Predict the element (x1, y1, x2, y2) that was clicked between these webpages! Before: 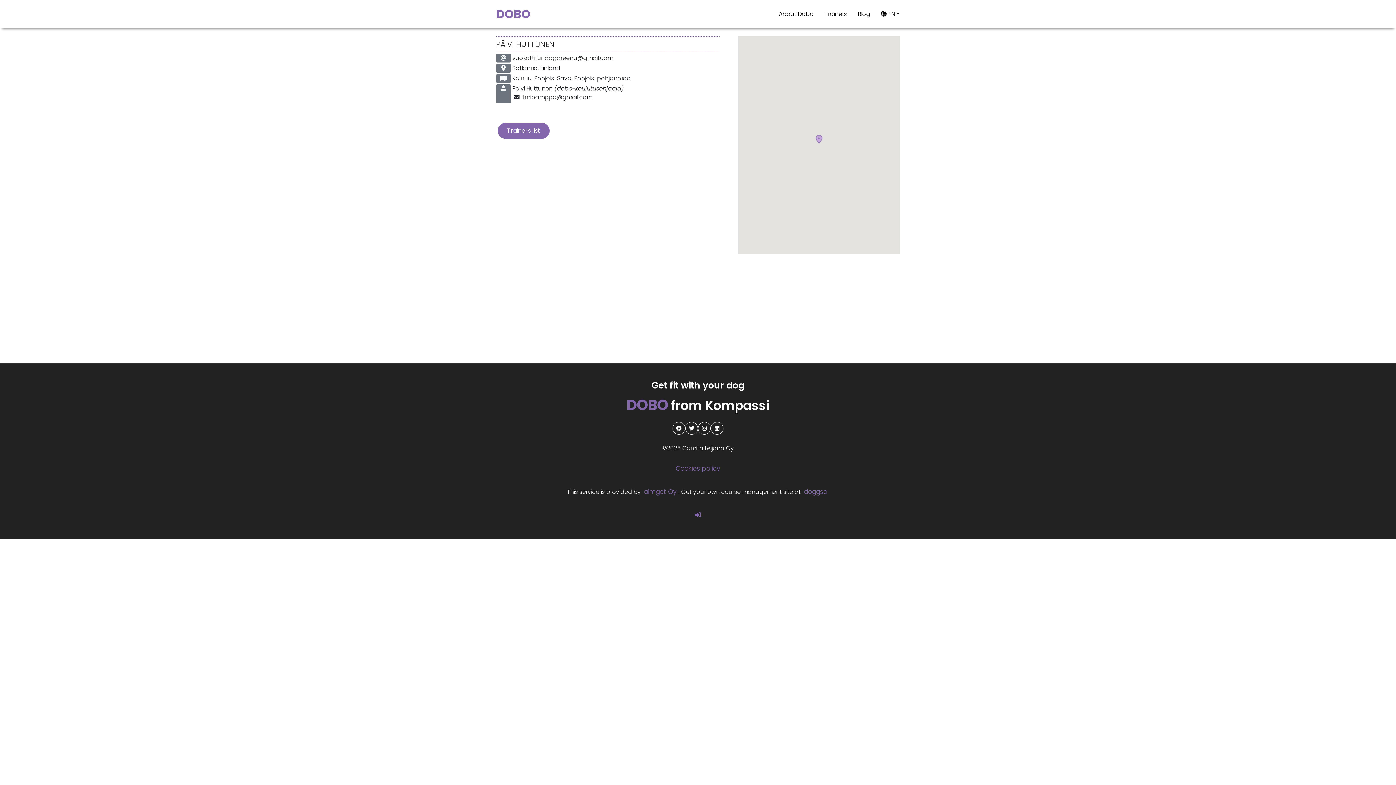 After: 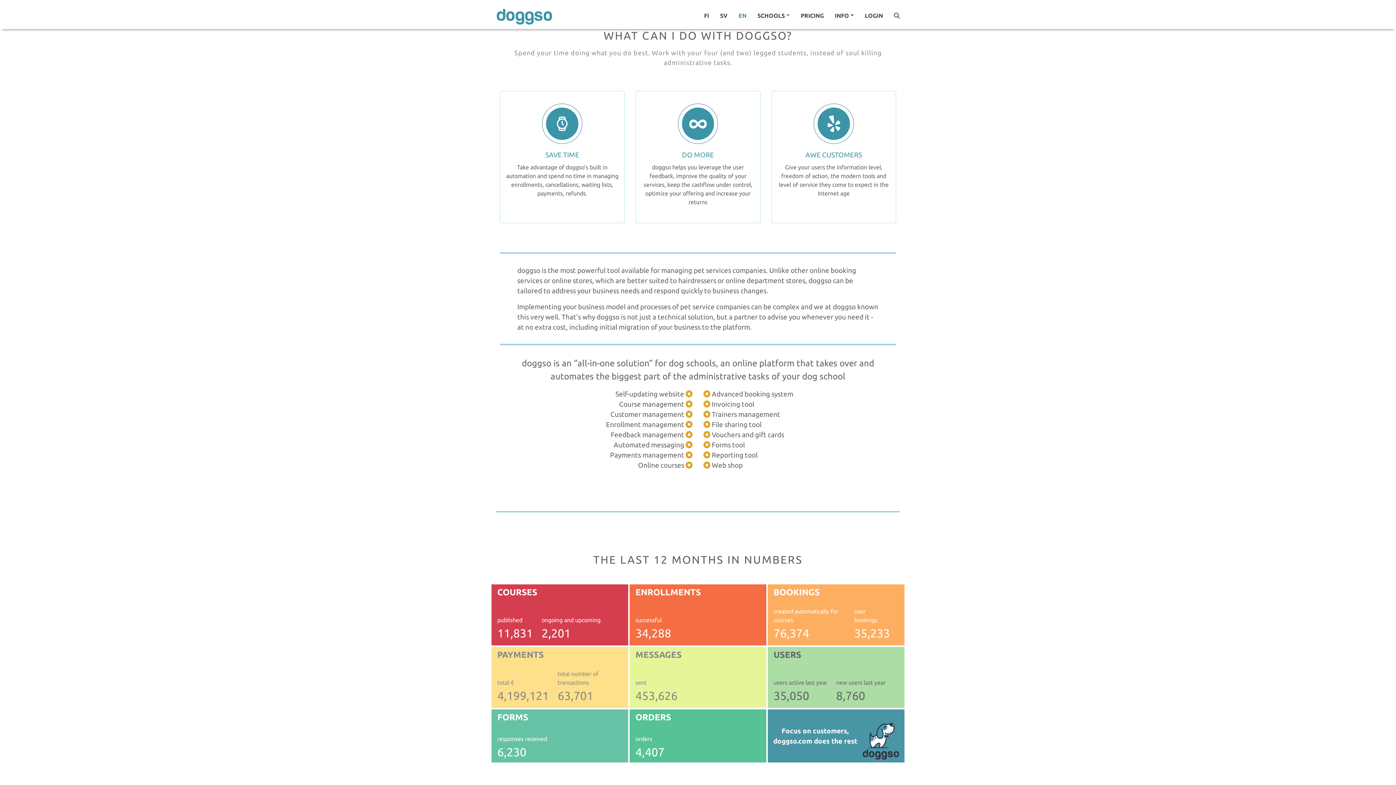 Action: label: doggso bbox: (802, 485, 829, 498)